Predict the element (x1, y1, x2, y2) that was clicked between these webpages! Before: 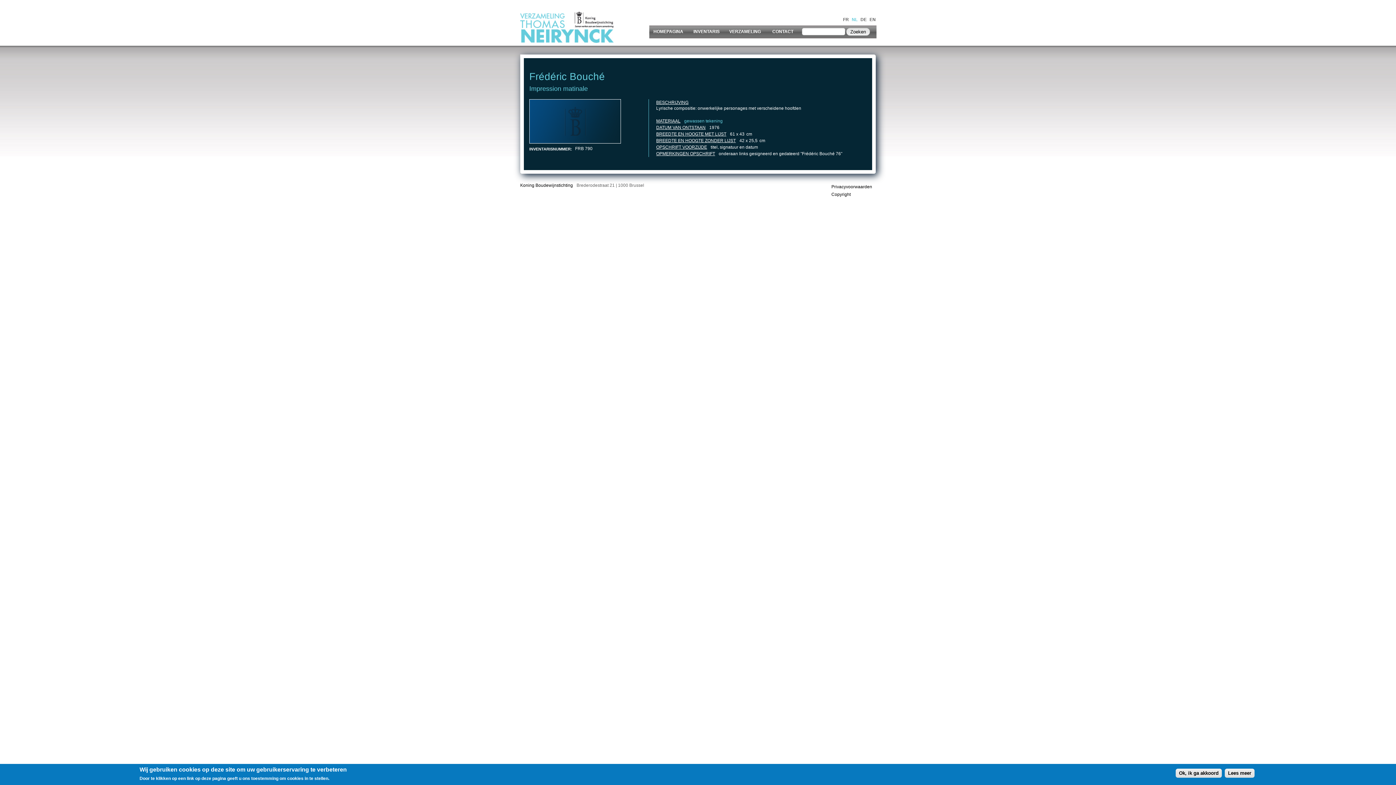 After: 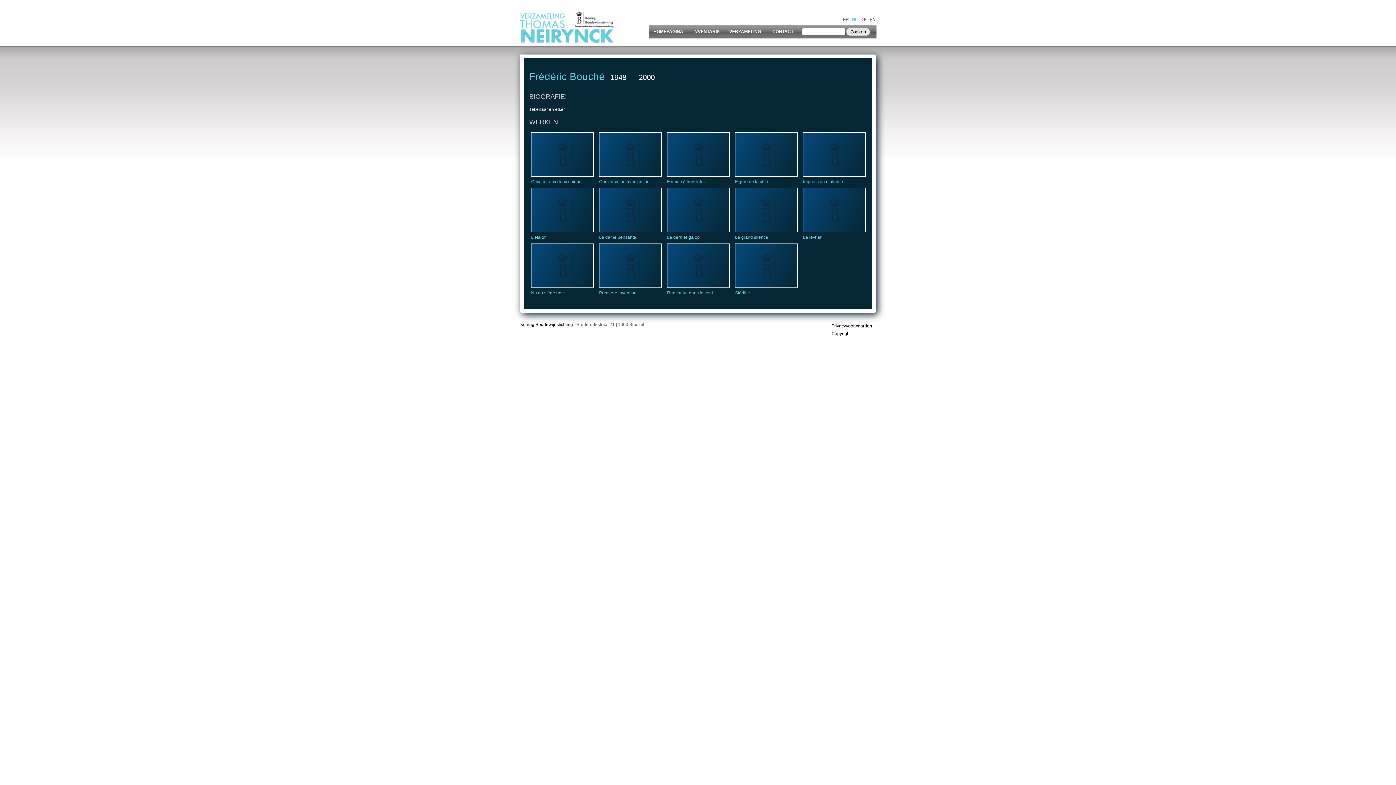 Action: label: Frédéric Bouché bbox: (529, 70, 605, 82)